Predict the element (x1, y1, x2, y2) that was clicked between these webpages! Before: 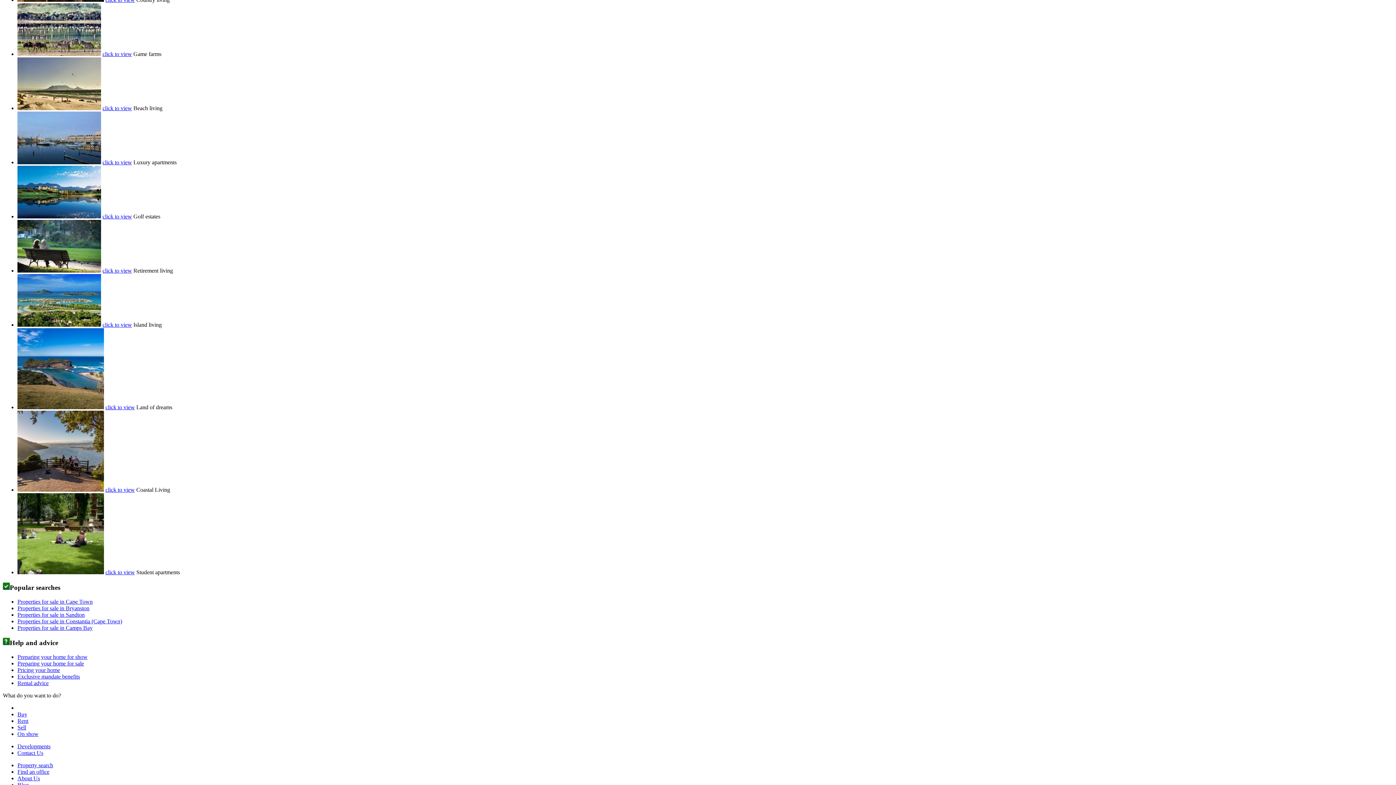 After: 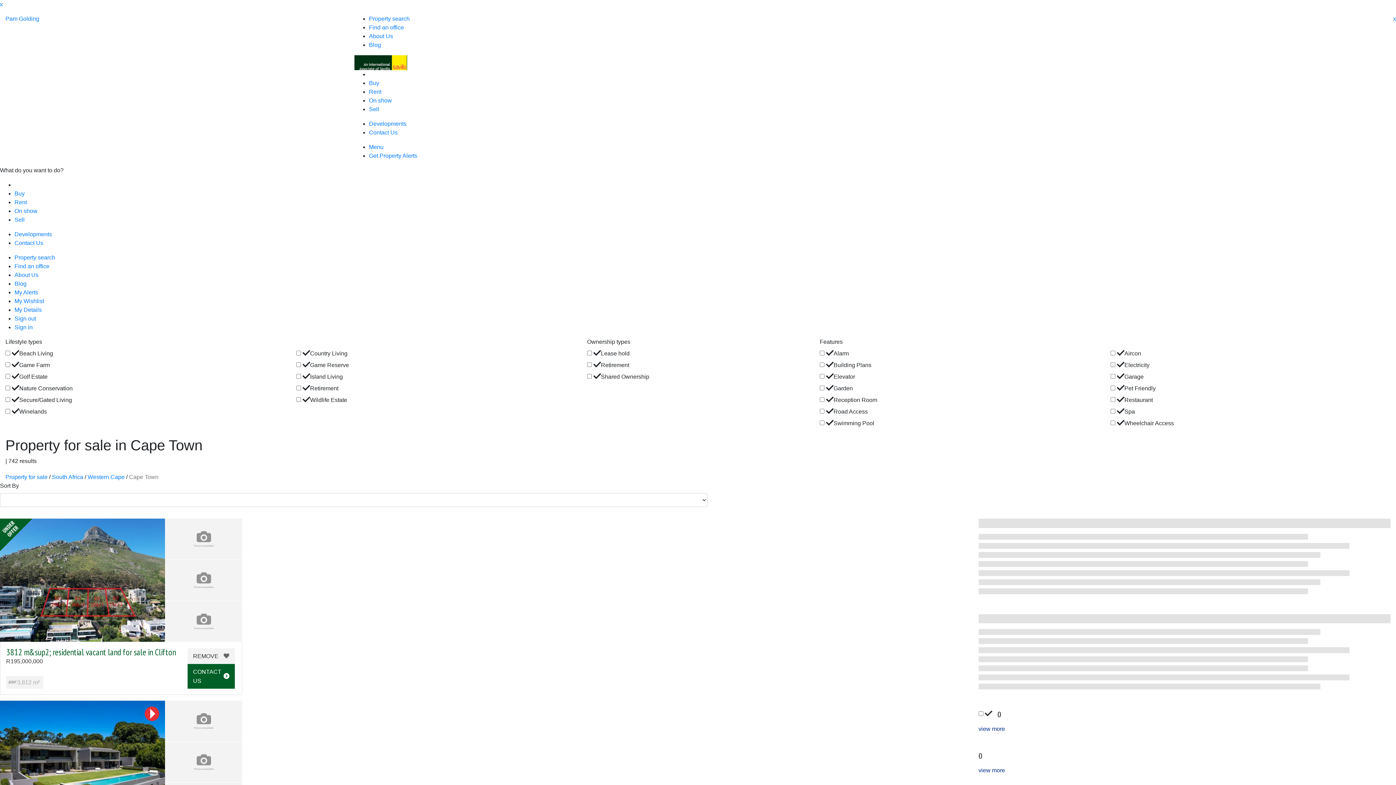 Action: bbox: (17, 598, 92, 604) label: Properties for sale in Cape Town